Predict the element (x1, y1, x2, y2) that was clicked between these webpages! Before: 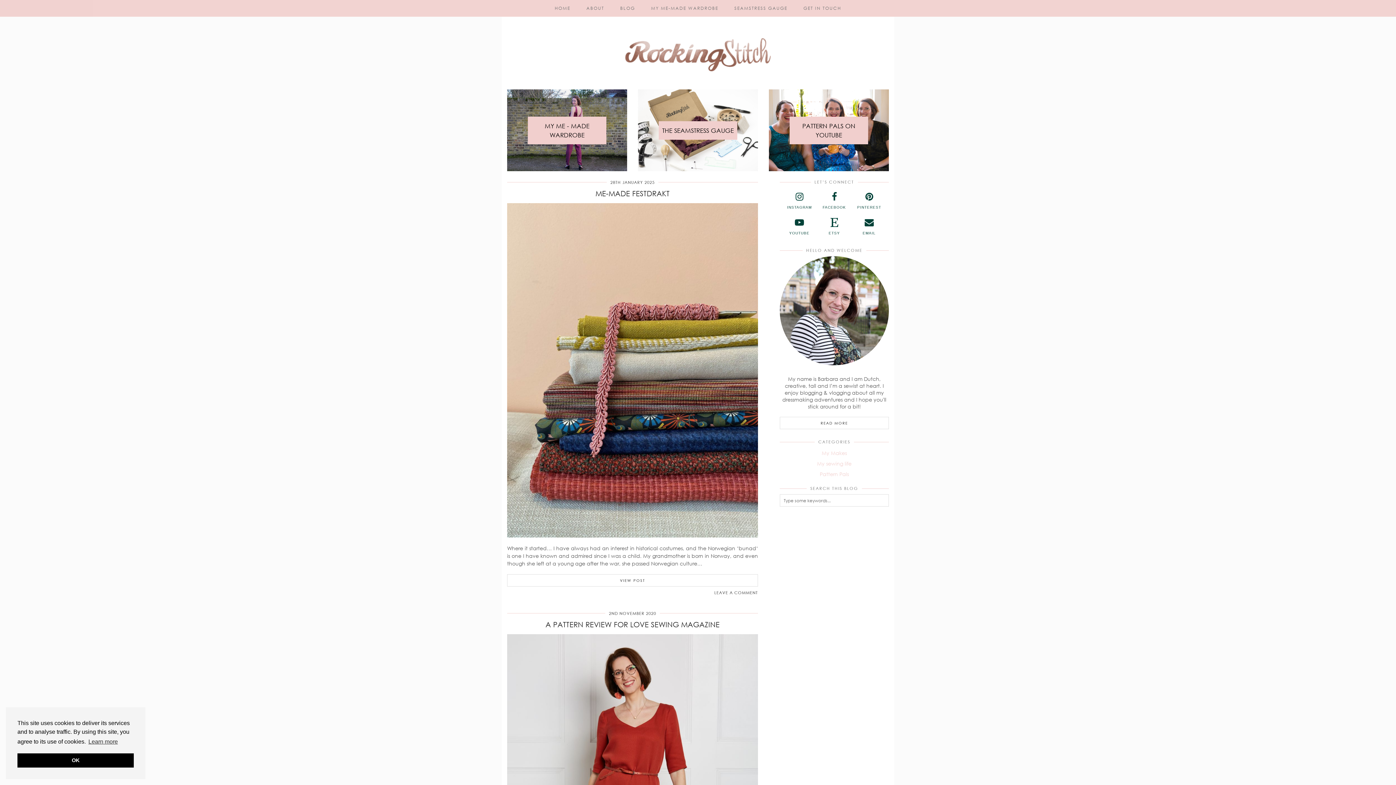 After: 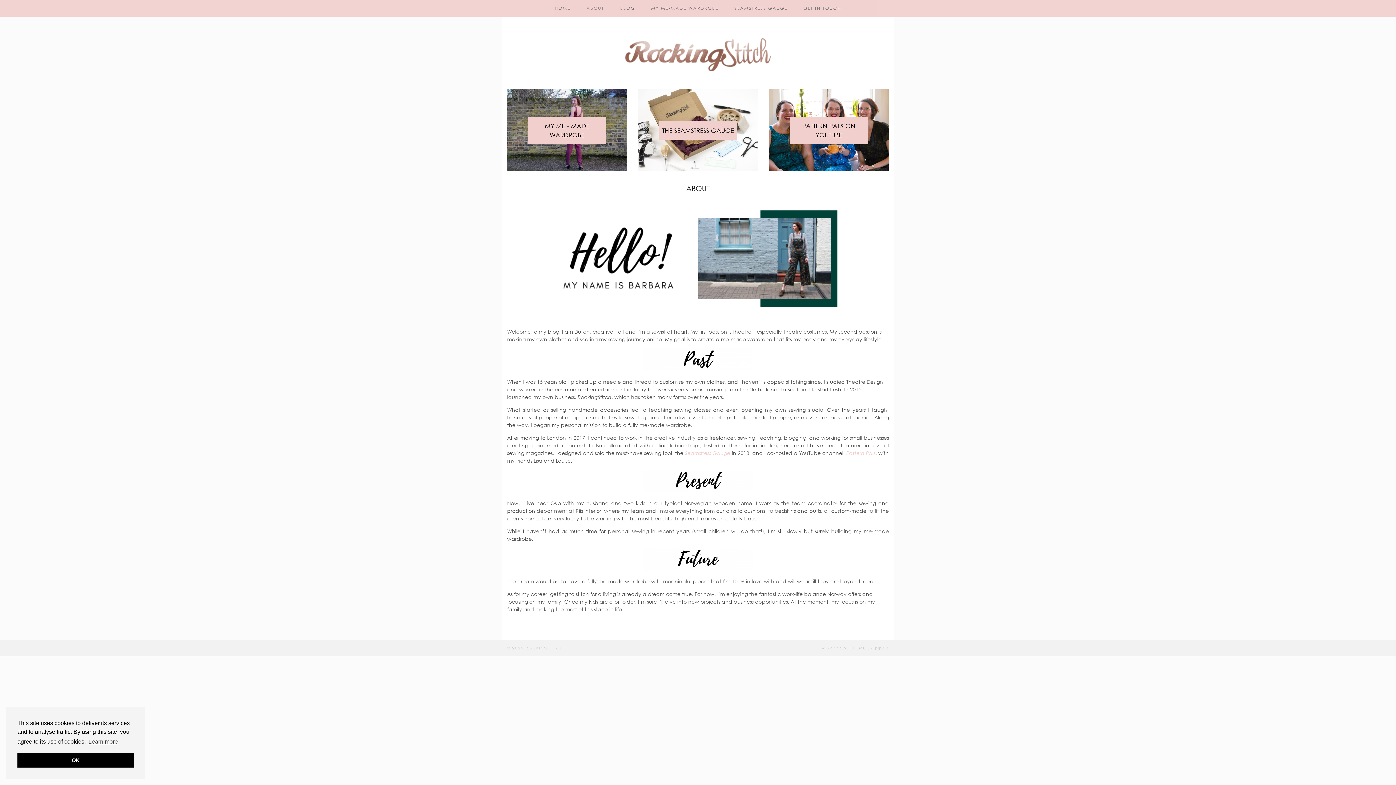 Action: label: ABOUT bbox: (578, 0, 612, 16)